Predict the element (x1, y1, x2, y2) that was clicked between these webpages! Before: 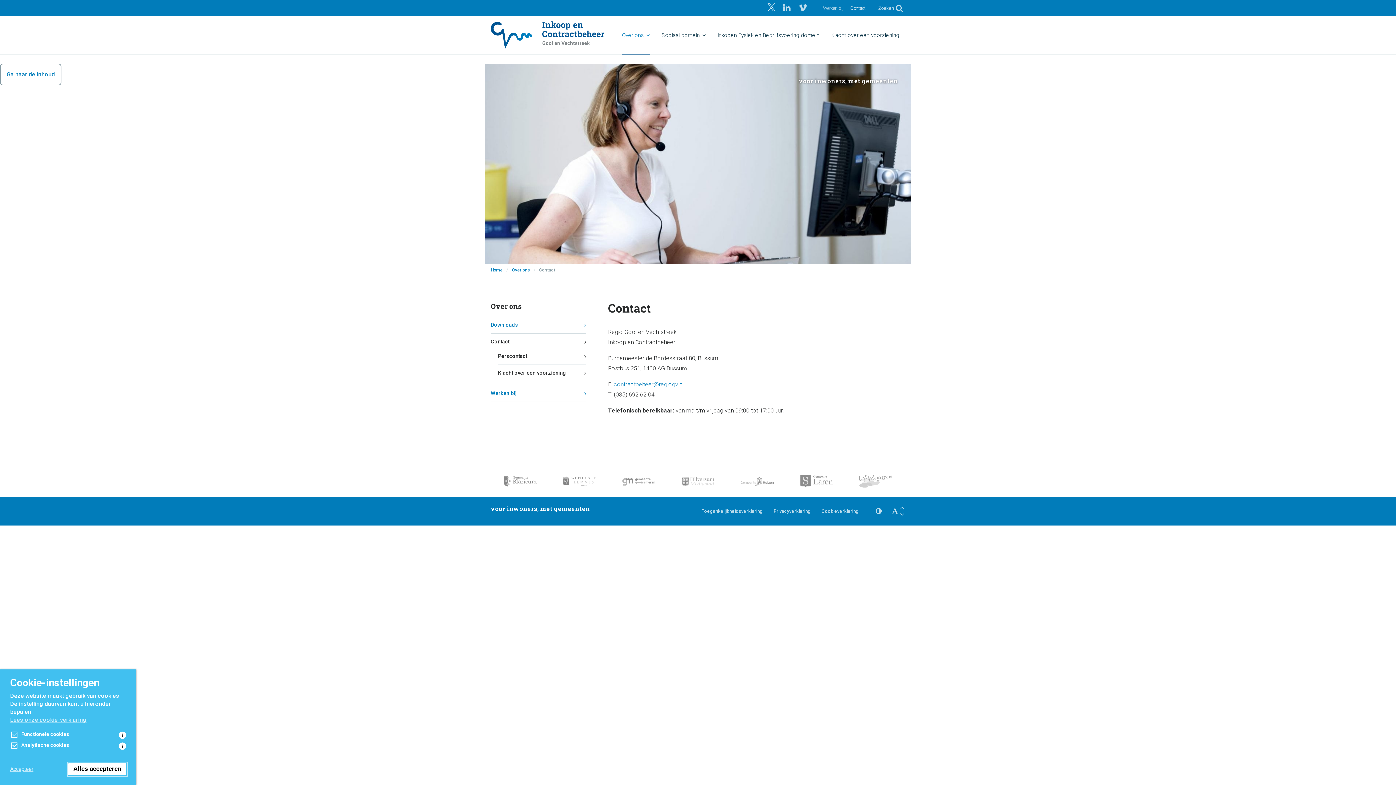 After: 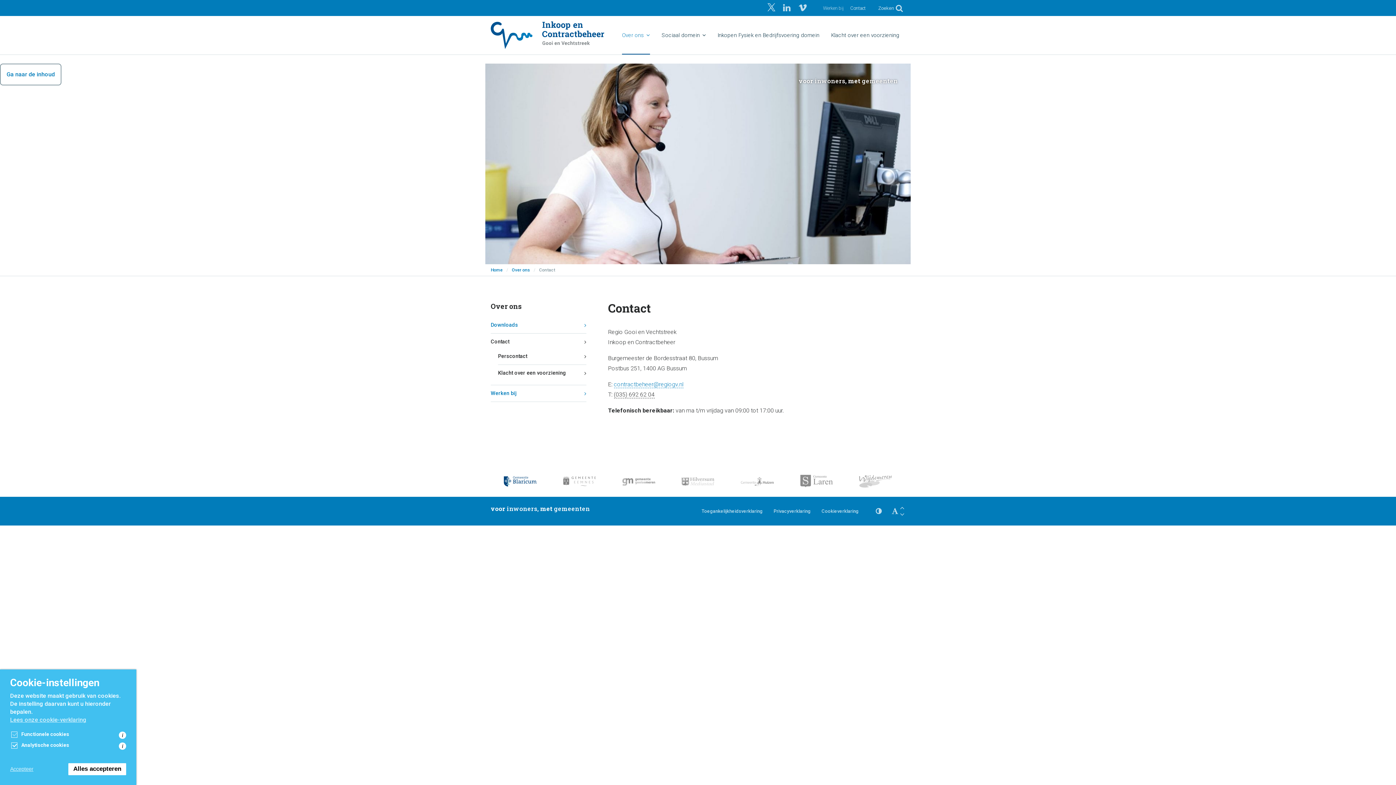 Action: bbox: (504, 476, 536, 487)